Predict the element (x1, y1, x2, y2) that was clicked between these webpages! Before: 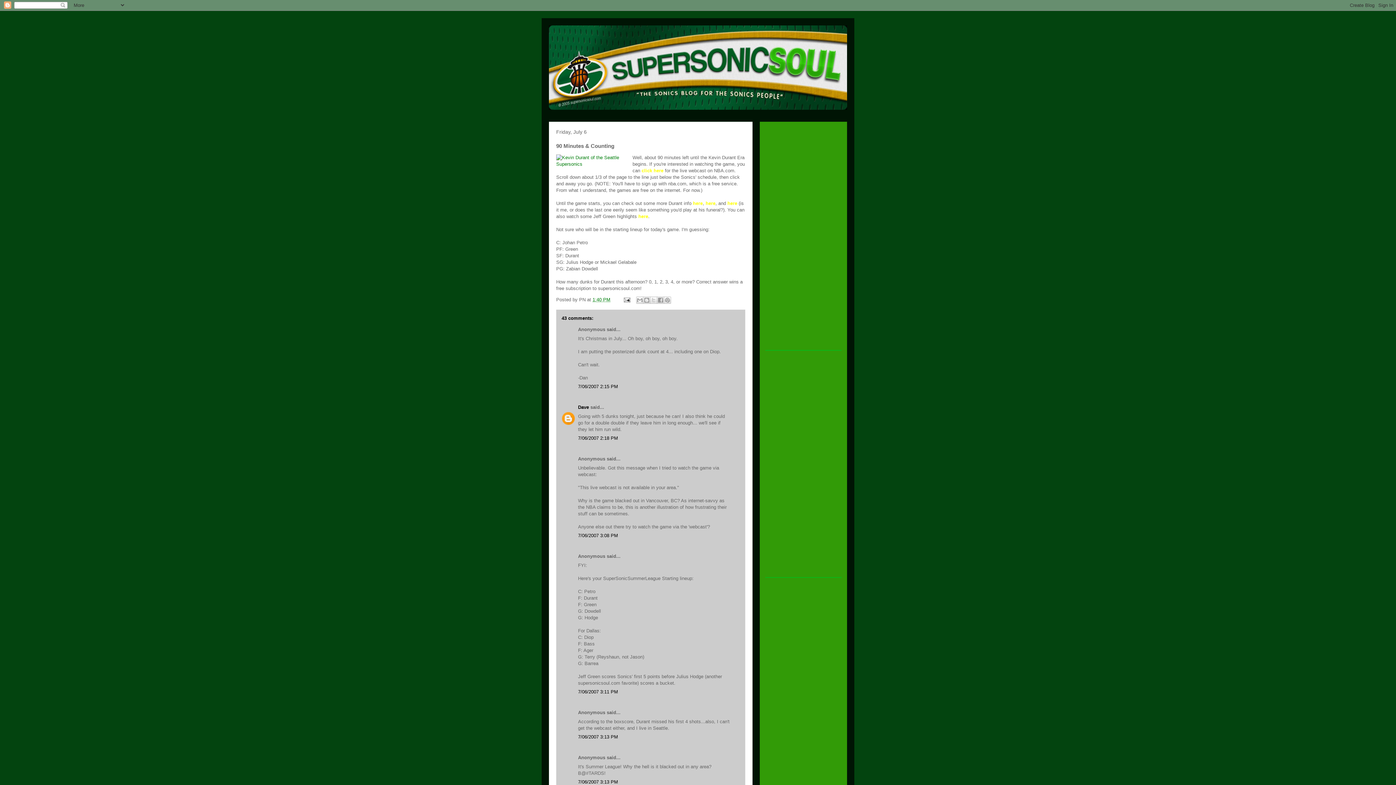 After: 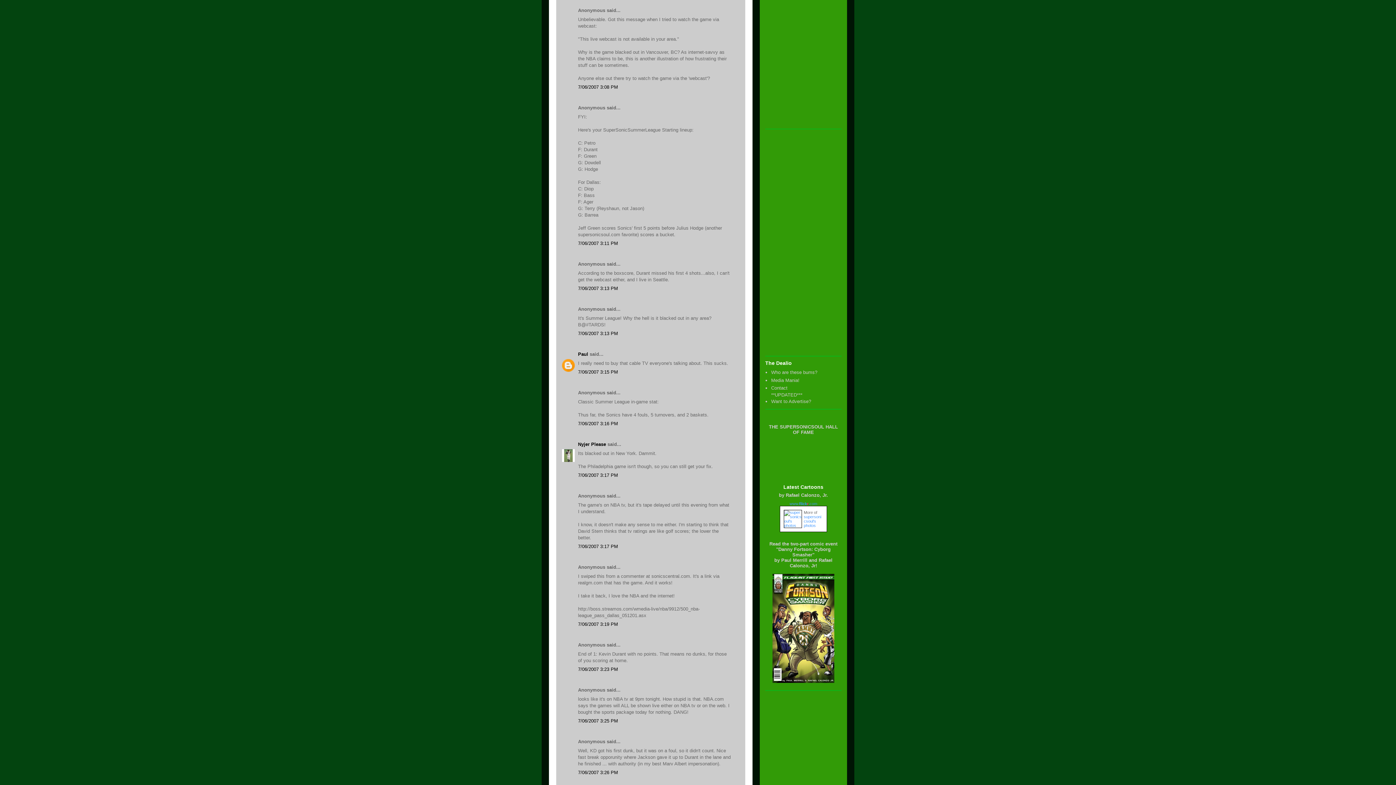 Action: bbox: (578, 533, 618, 538) label: 7/06/2007 3:08 PM